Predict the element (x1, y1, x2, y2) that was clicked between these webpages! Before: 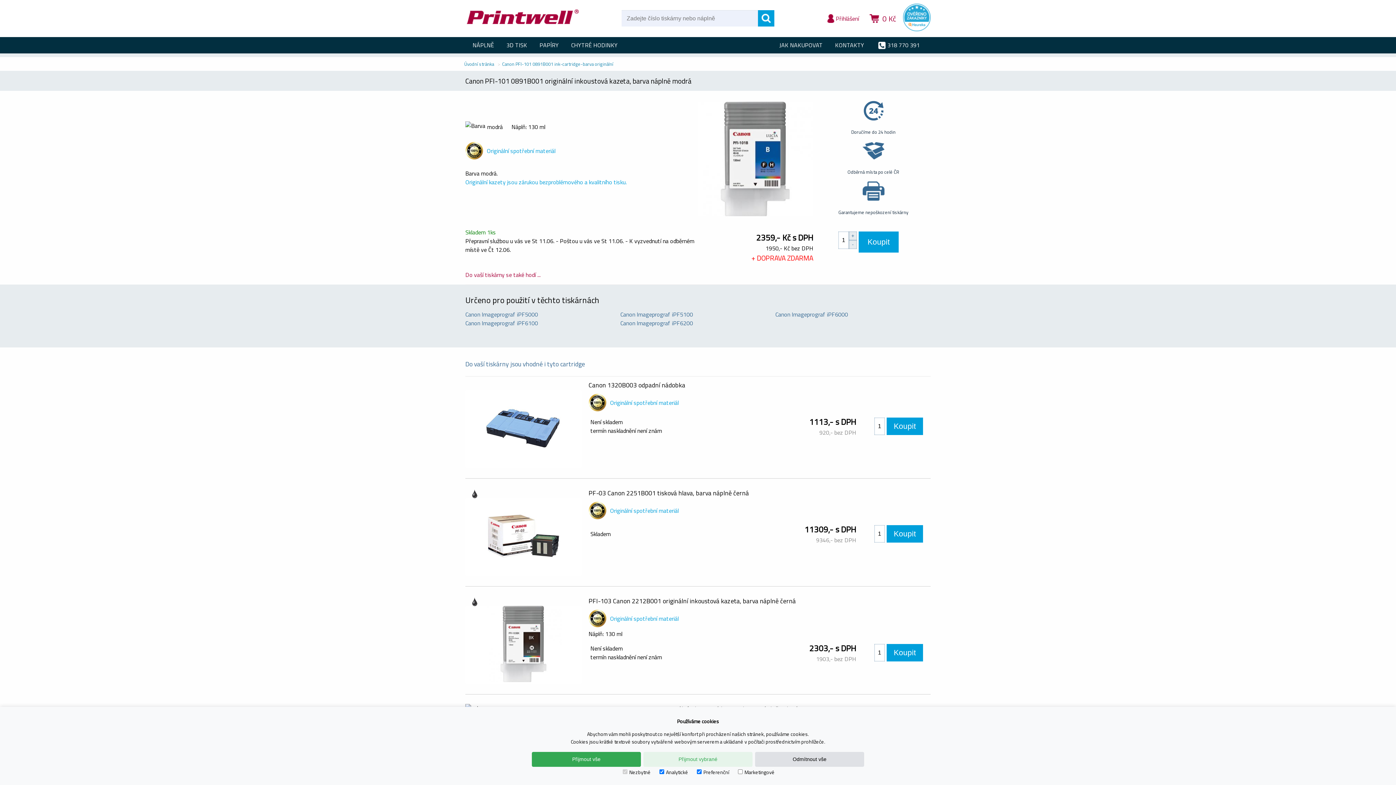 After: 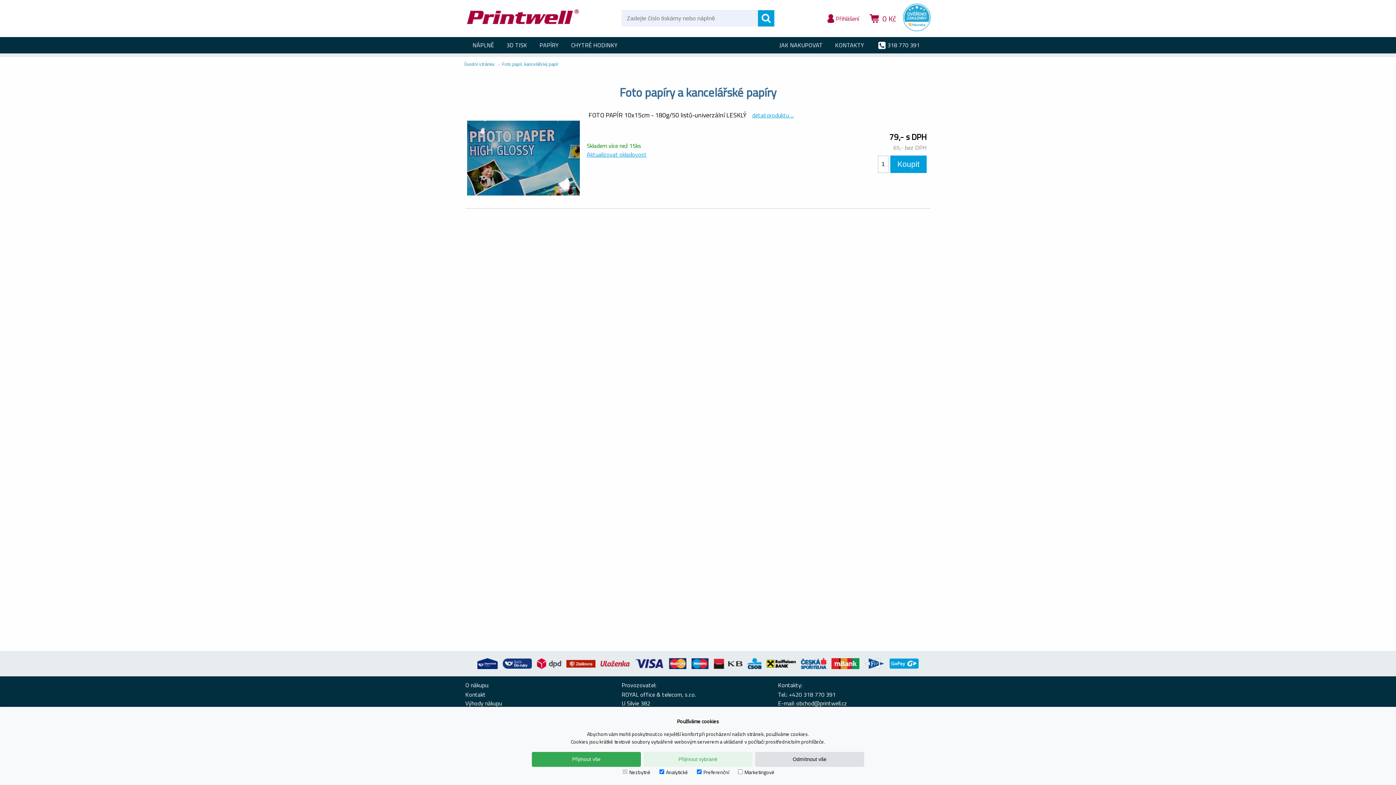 Action: bbox: (537, 37, 560, 53) label: PAPÍRY